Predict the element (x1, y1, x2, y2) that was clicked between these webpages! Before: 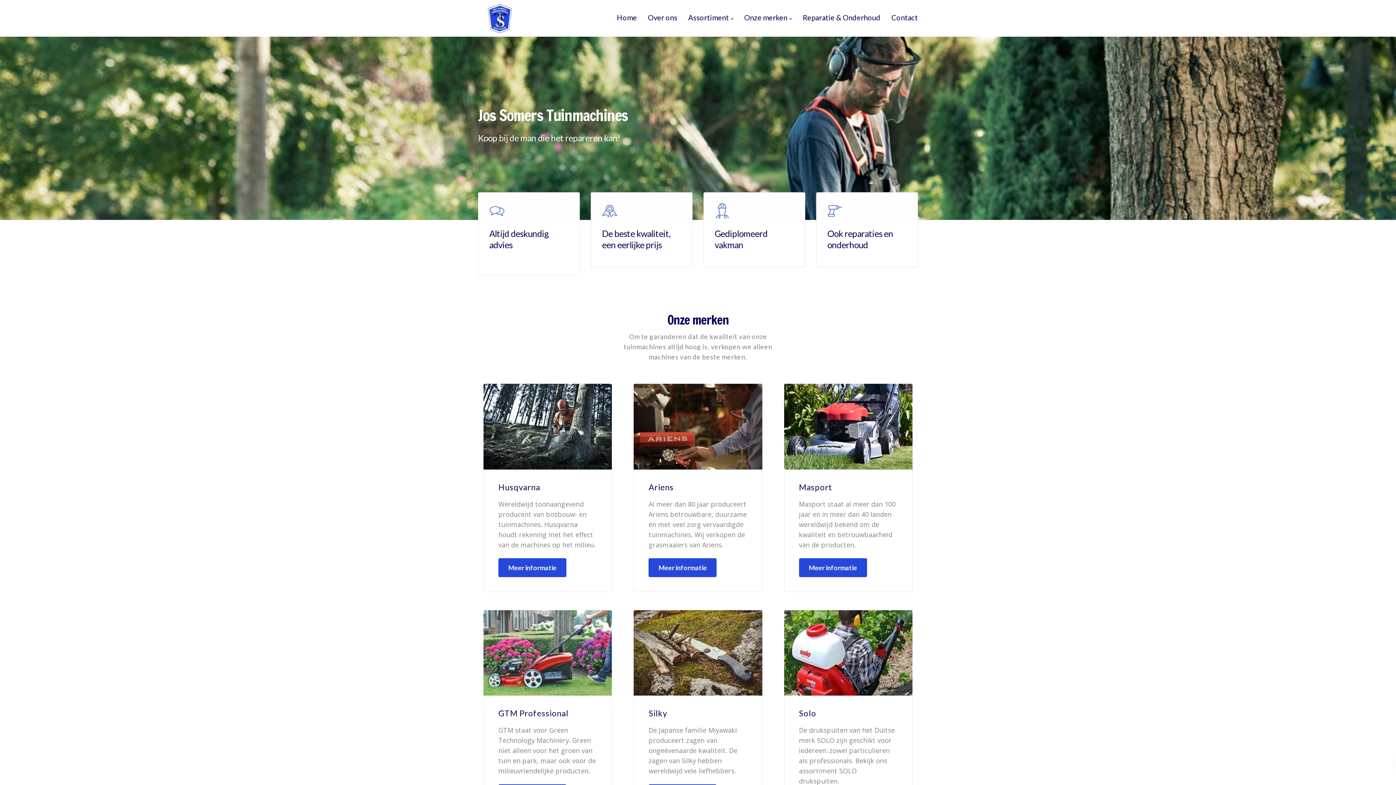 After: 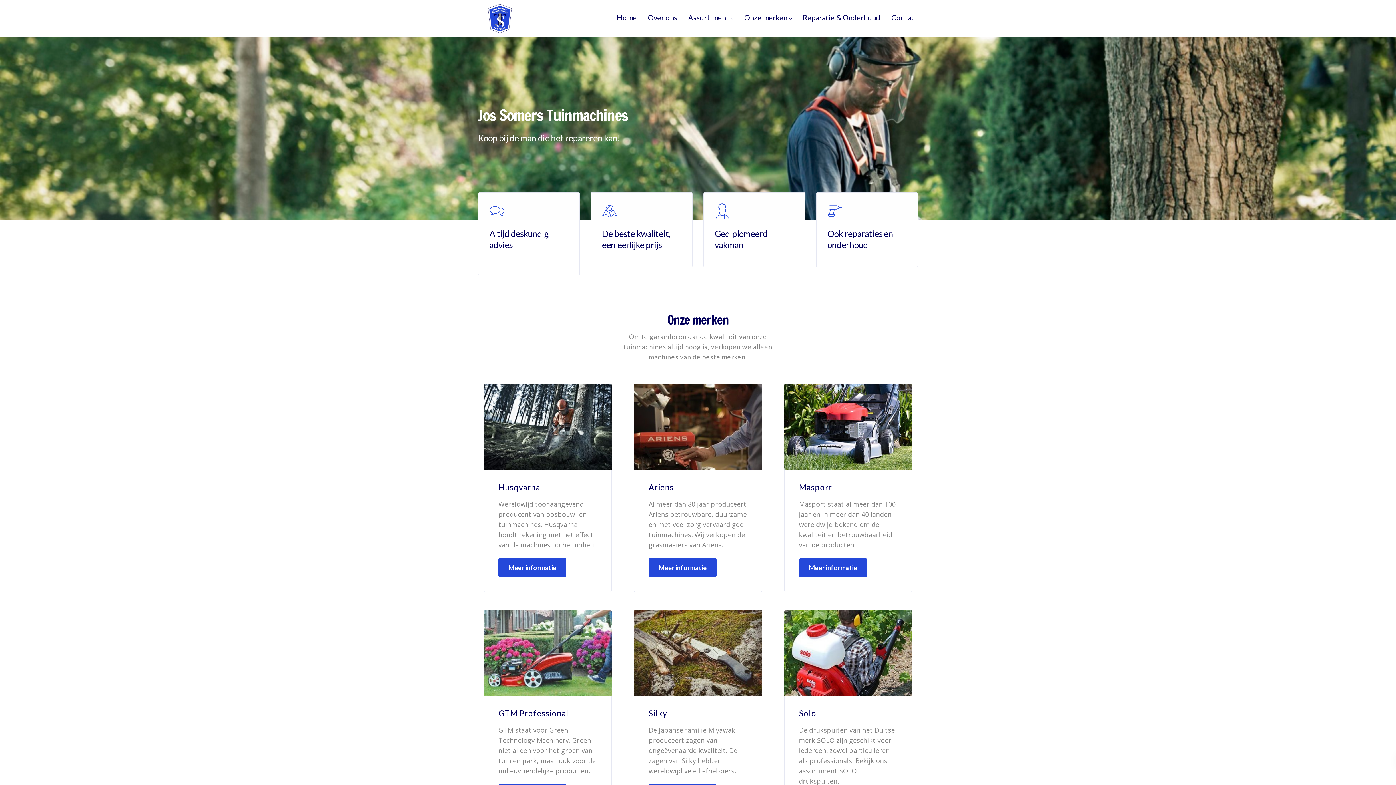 Action: label: Ook reparaties en onderhoud

Bij Jos Somers kun je ook terecht voor reparaties en onderhoud bbox: (816, 192, 918, 267)